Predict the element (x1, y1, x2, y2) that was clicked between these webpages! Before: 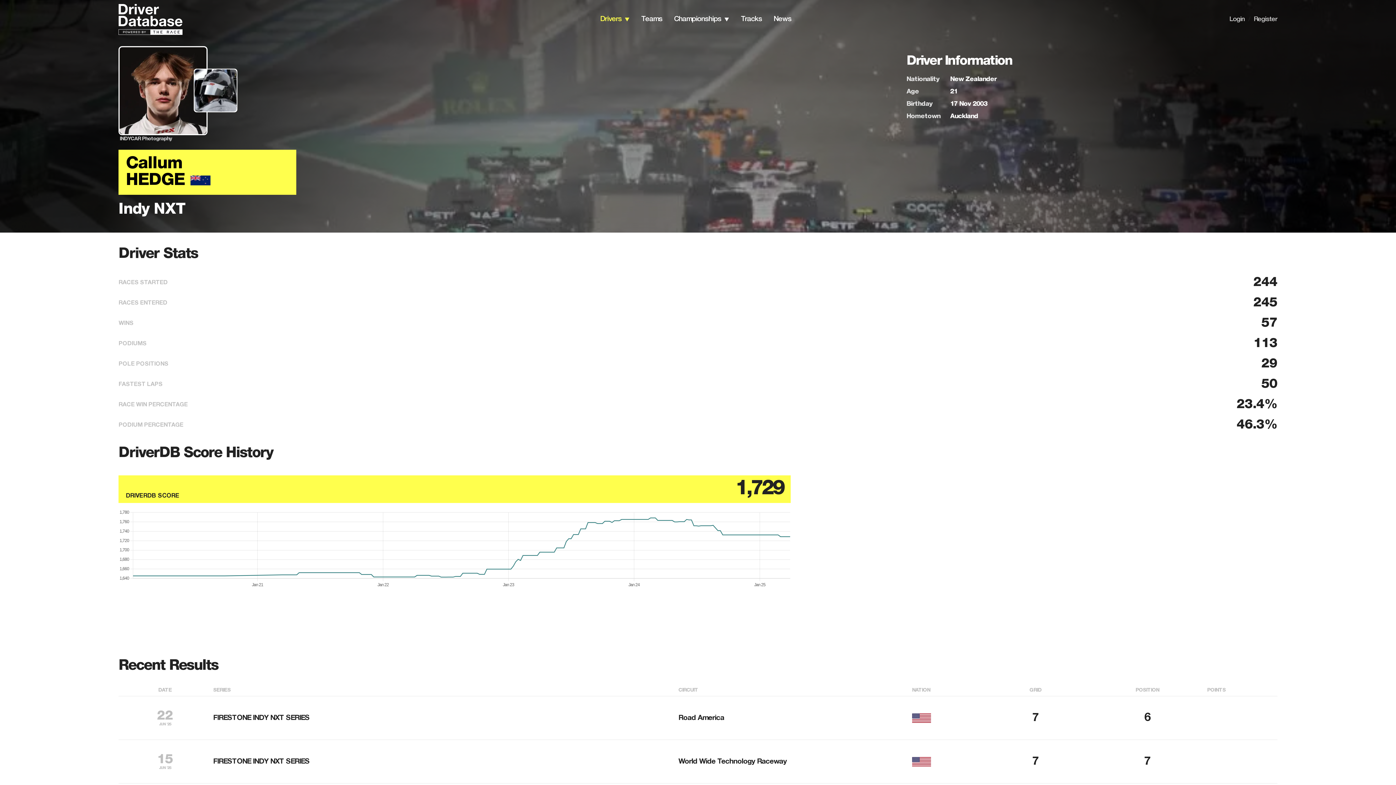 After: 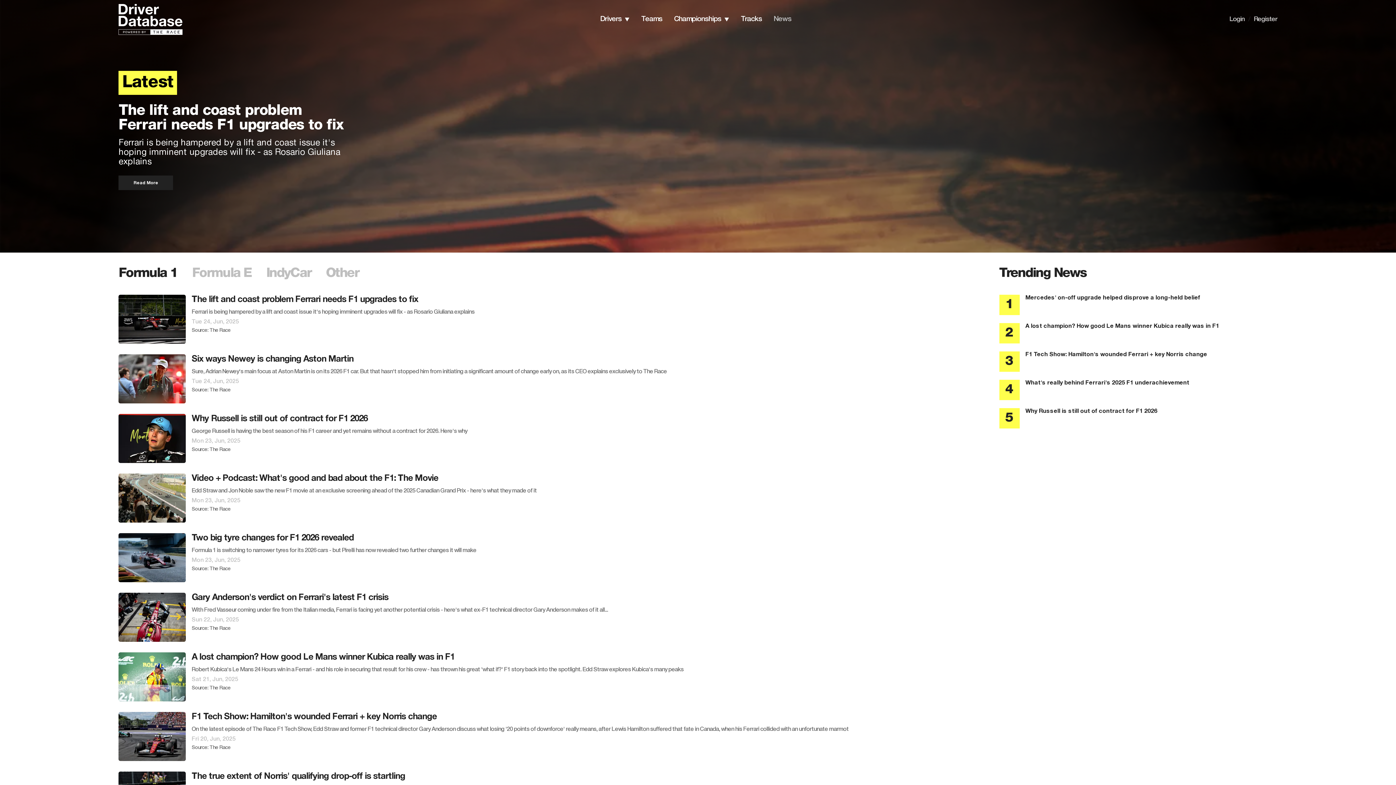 Action: bbox: (773, 15, 791, 22) label: News